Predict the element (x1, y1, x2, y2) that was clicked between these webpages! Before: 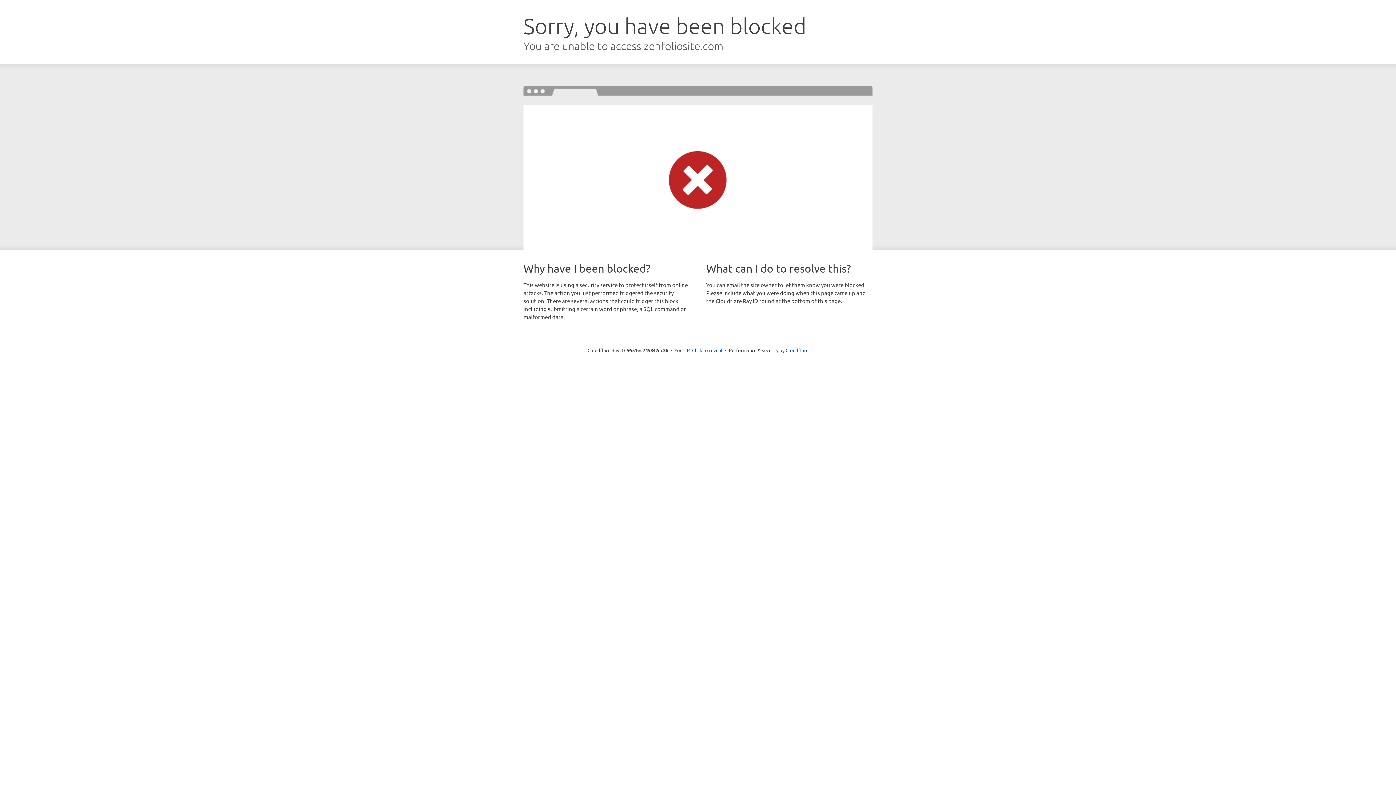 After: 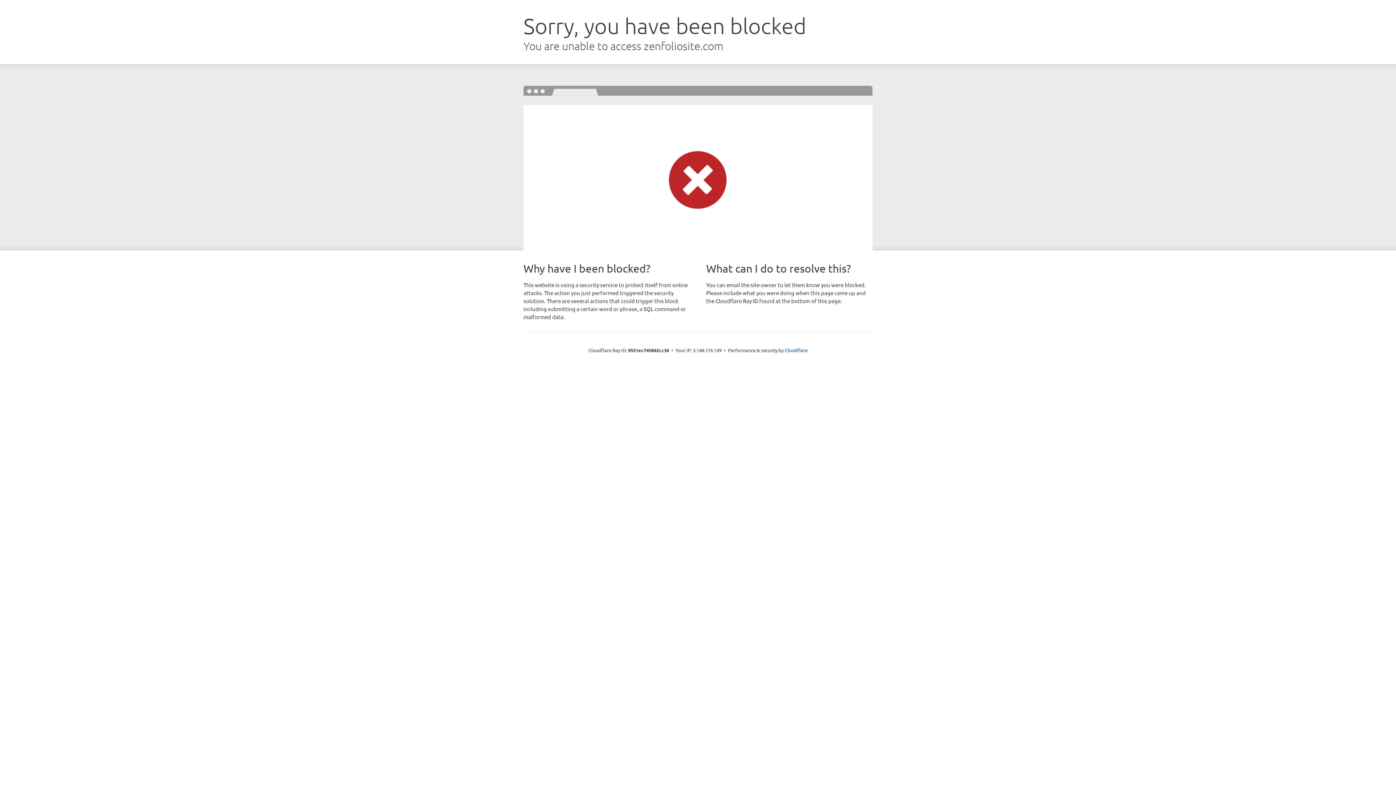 Action: label: Click to reveal bbox: (692, 346, 722, 353)